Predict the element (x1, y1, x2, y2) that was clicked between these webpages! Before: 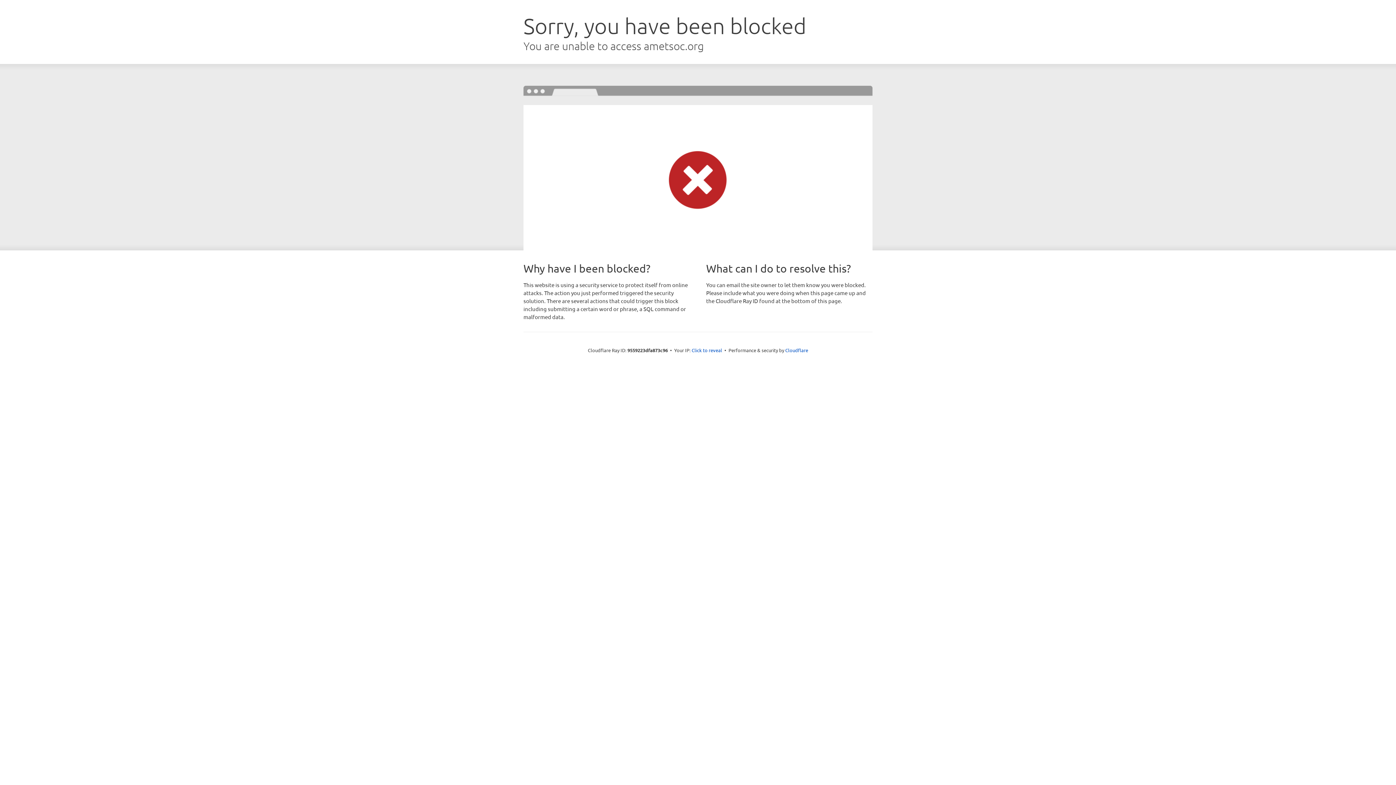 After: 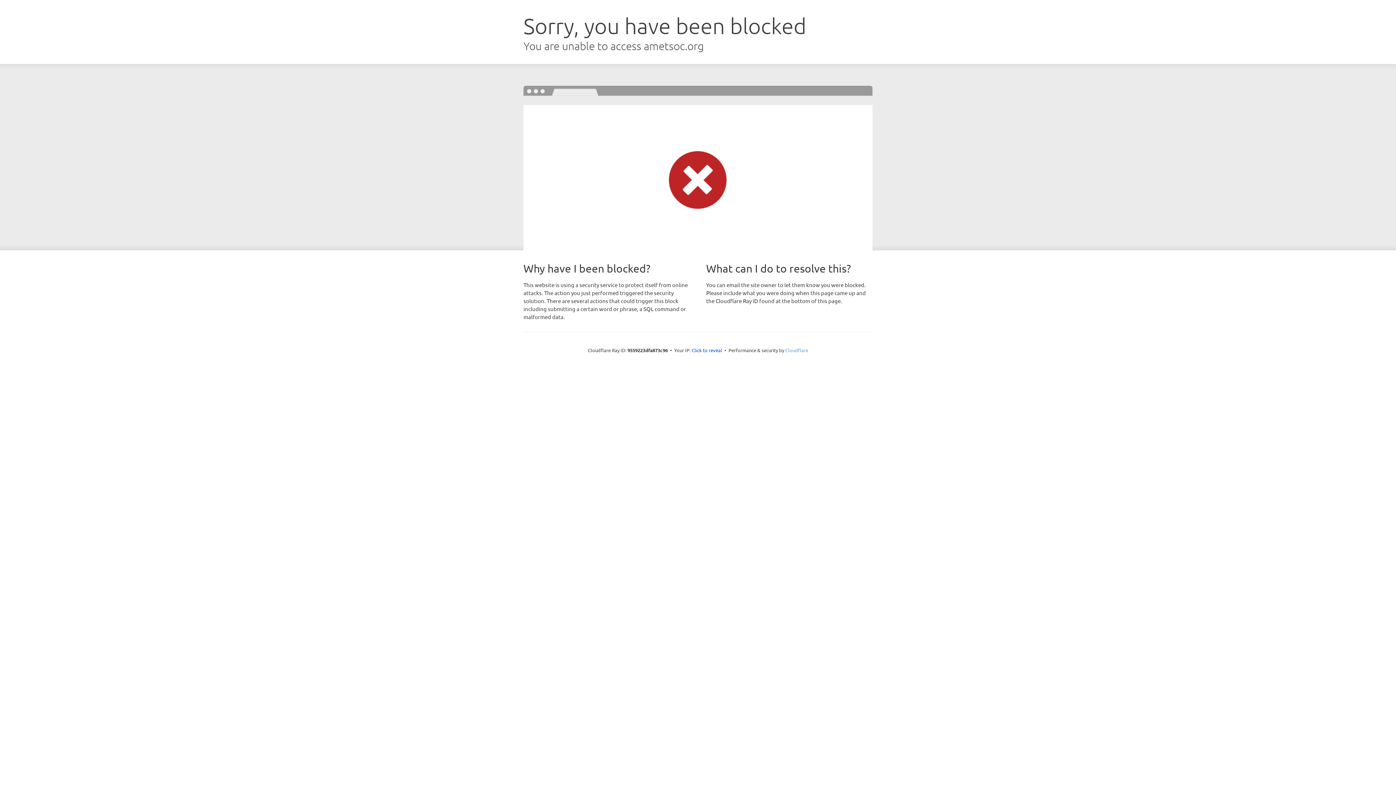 Action: bbox: (785, 347, 808, 353) label: Cloudflare